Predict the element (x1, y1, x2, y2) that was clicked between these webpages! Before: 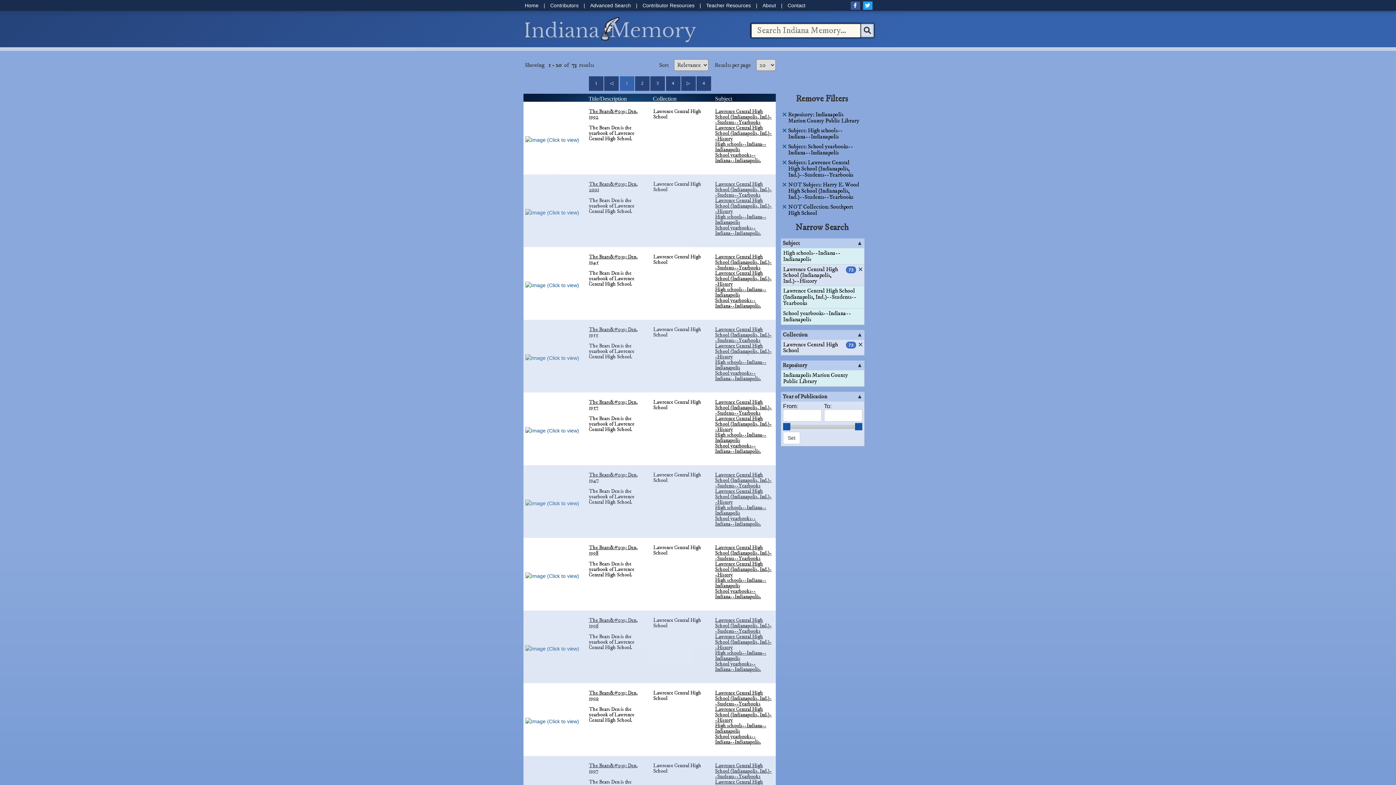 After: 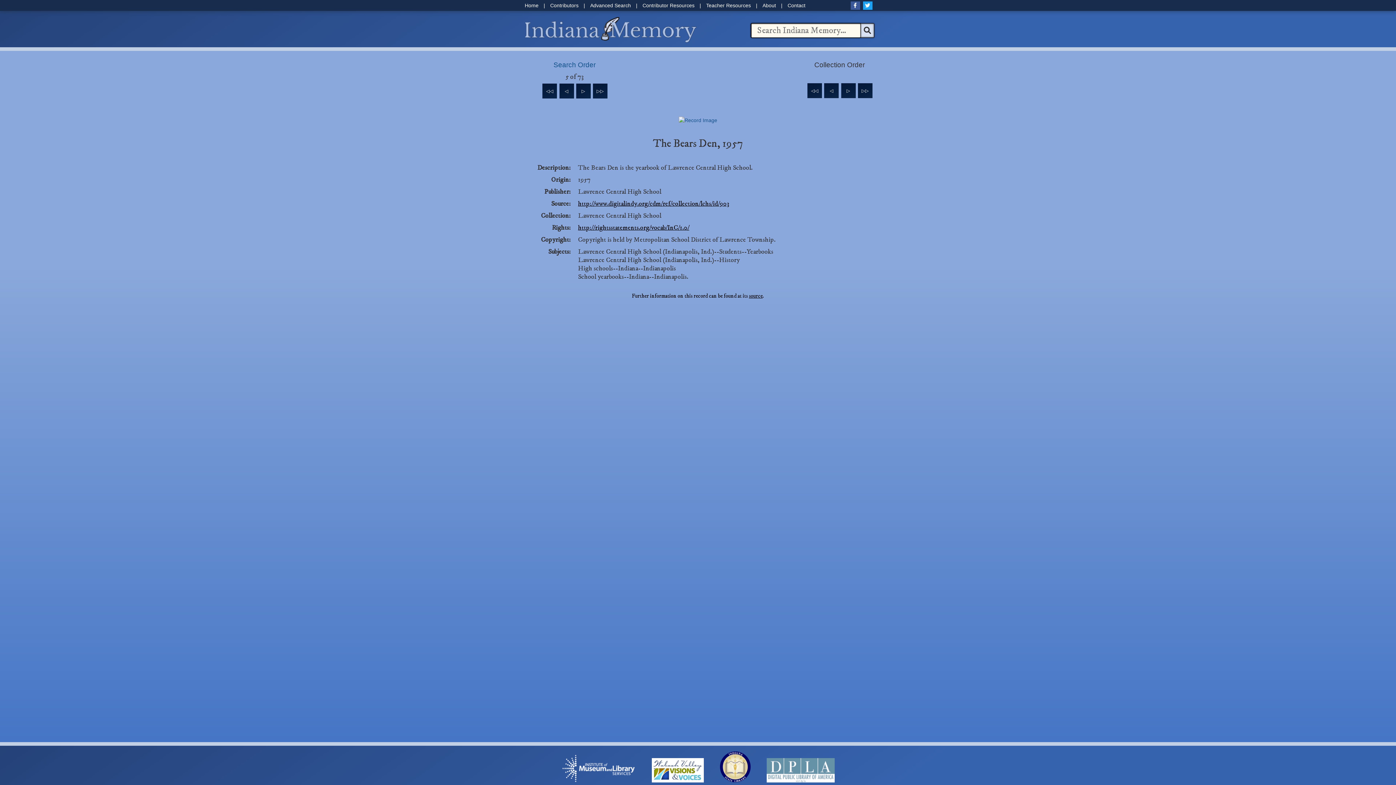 Action: bbox: (525, 427, 583, 434)